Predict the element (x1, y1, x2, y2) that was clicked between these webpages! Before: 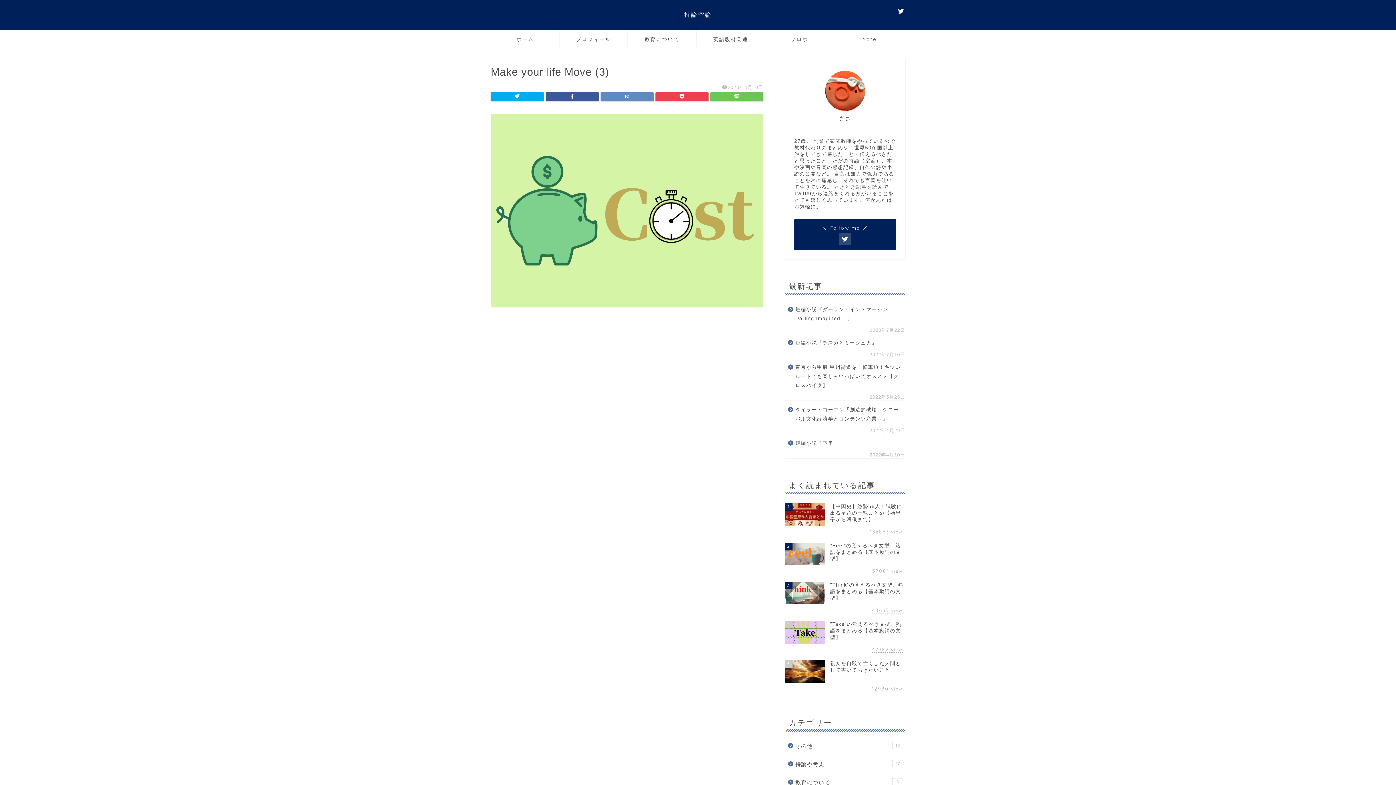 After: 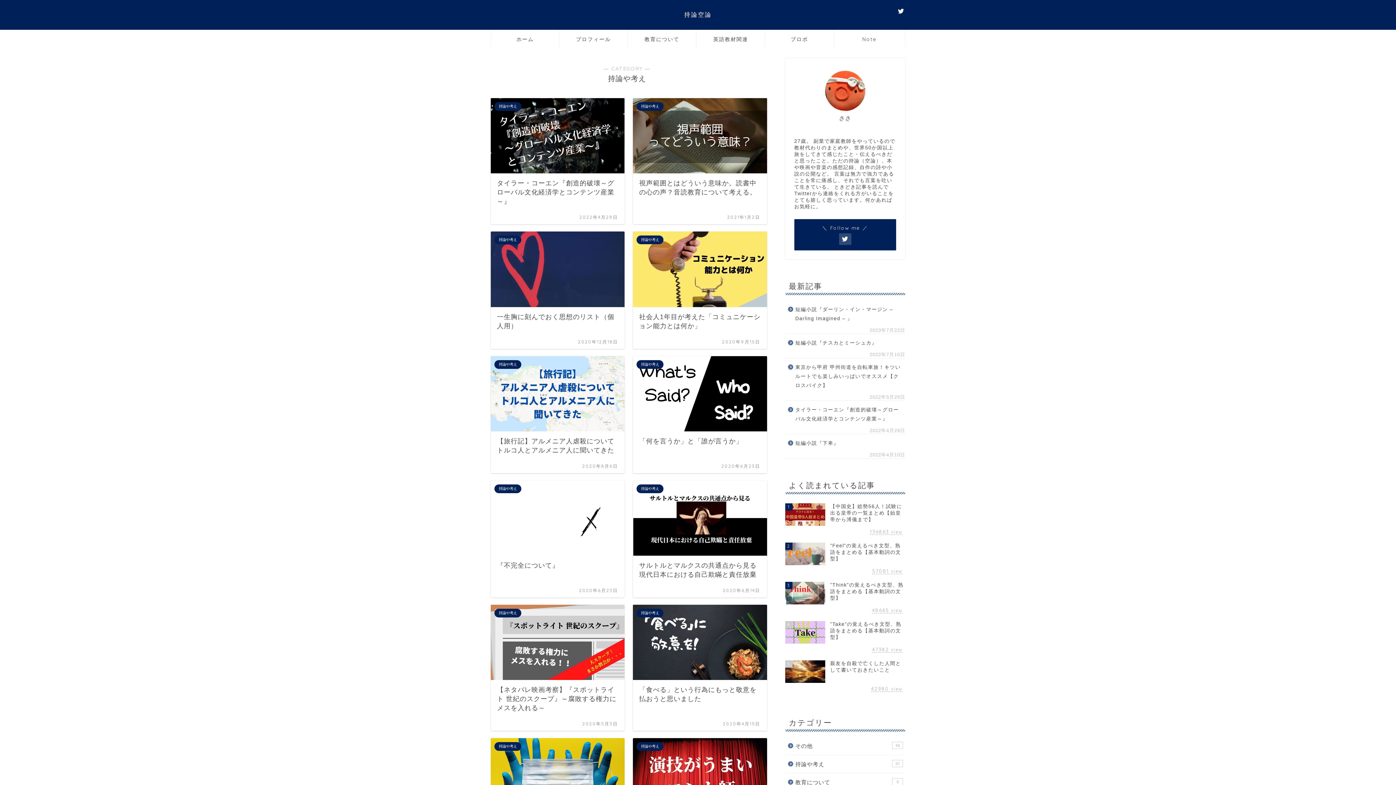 Action: bbox: (785, 755, 904, 773) label: 持論や考え
37